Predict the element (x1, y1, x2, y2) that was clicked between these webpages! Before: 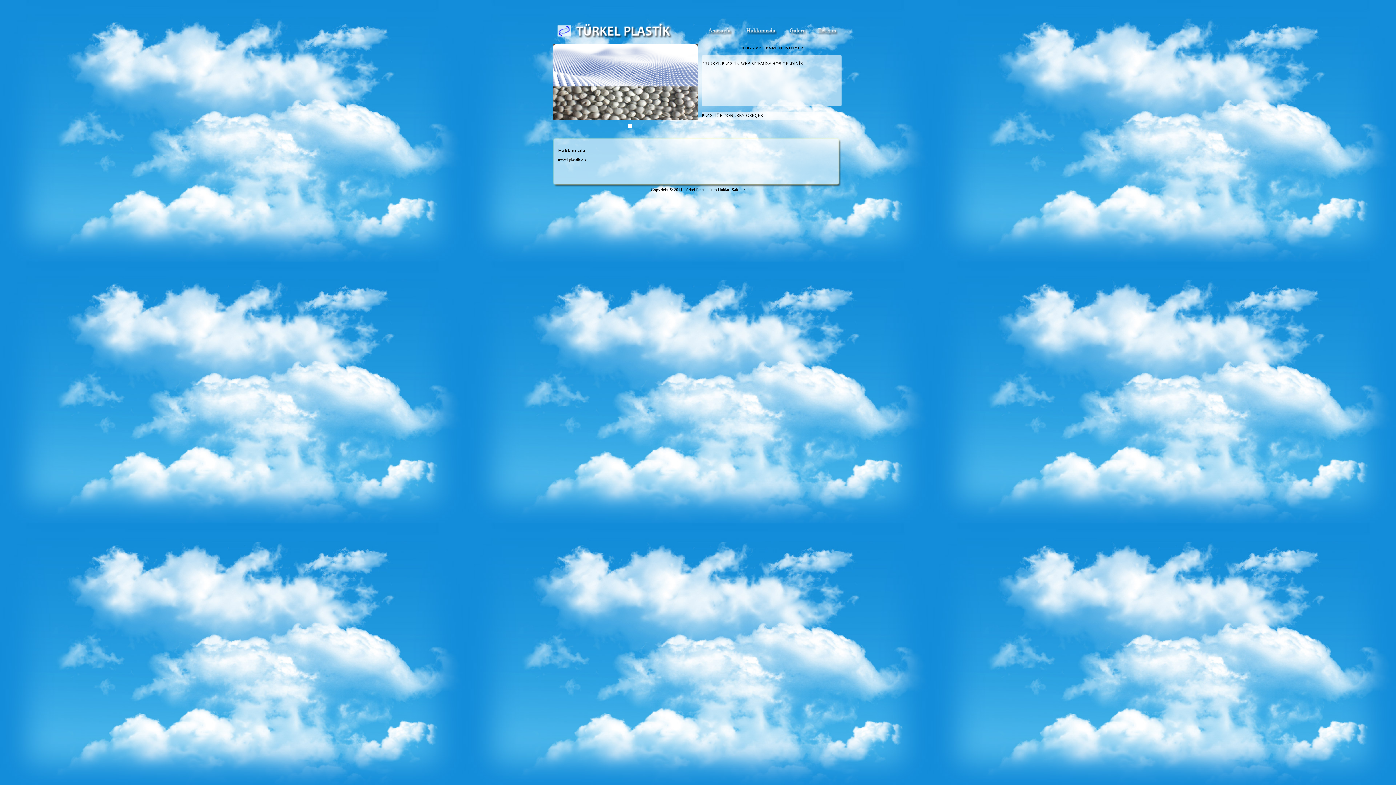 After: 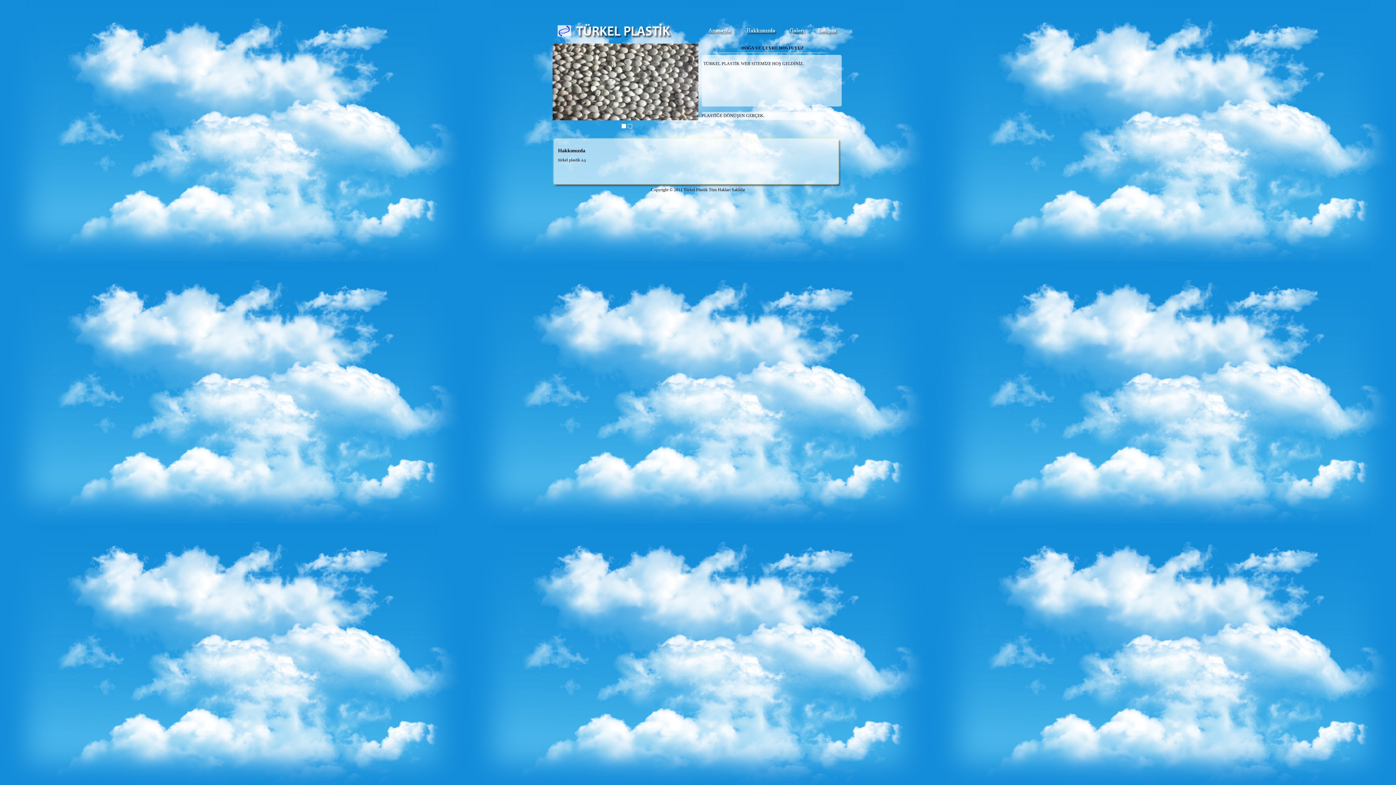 Action: label: 1 bbox: (621, 124, 626, 128)